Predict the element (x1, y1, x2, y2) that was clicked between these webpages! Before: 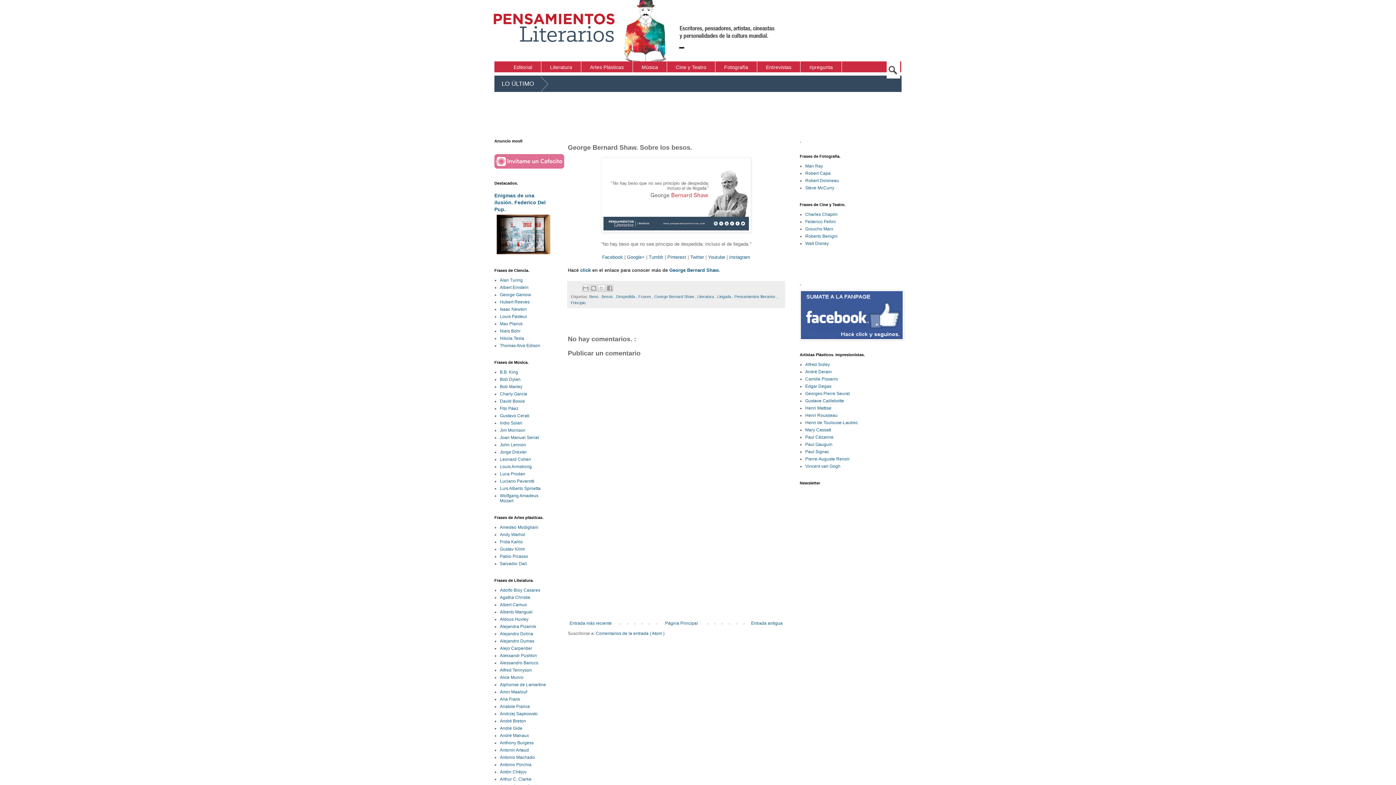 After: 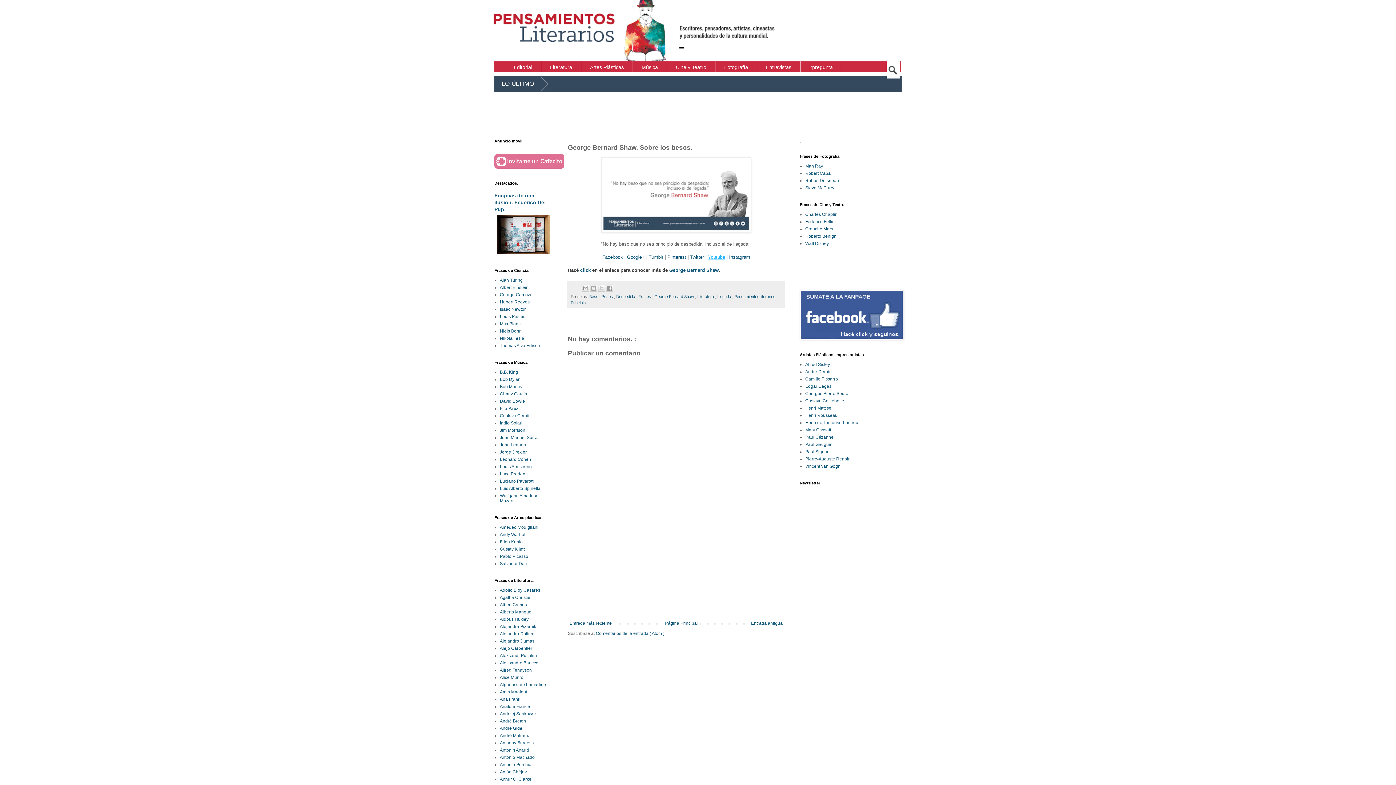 Action: label: Youtube bbox: (708, 254, 725, 259)